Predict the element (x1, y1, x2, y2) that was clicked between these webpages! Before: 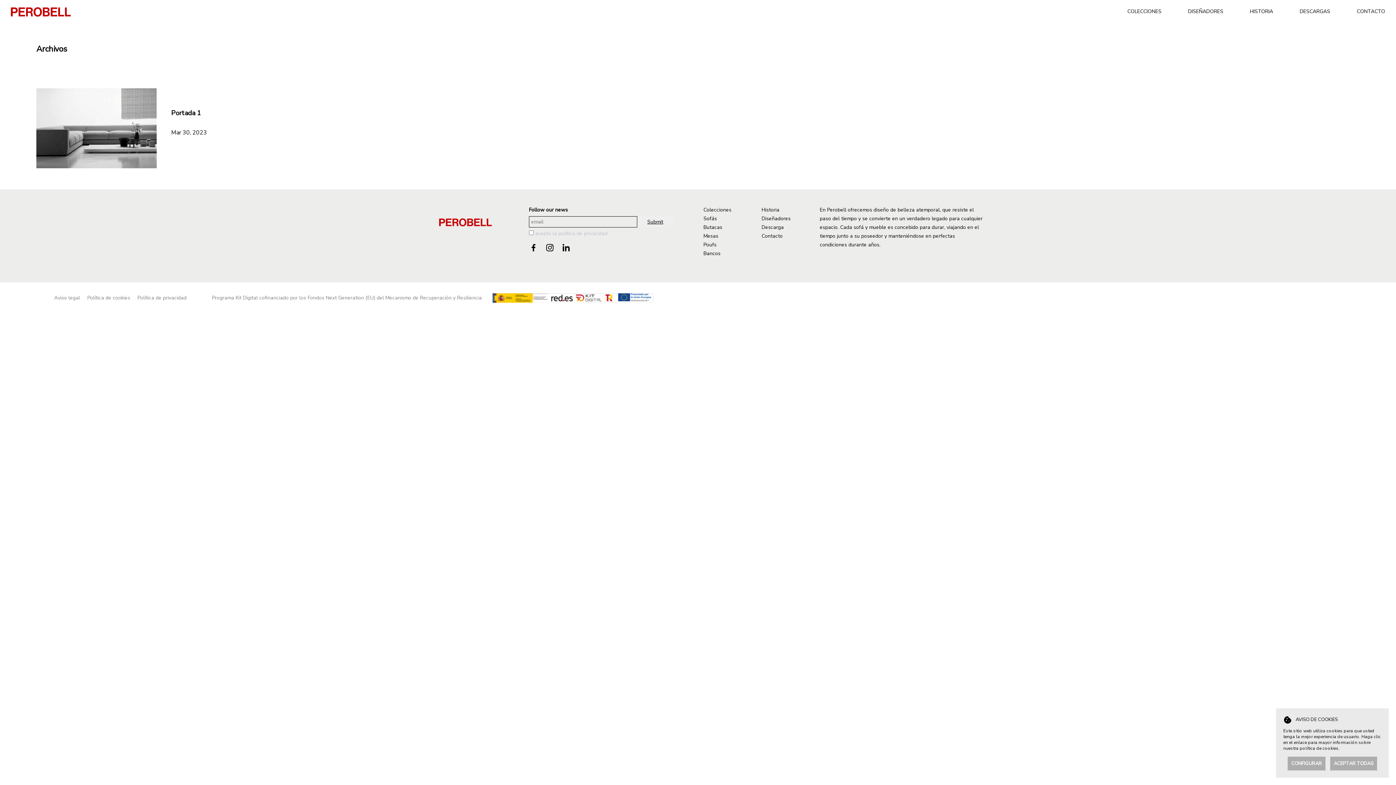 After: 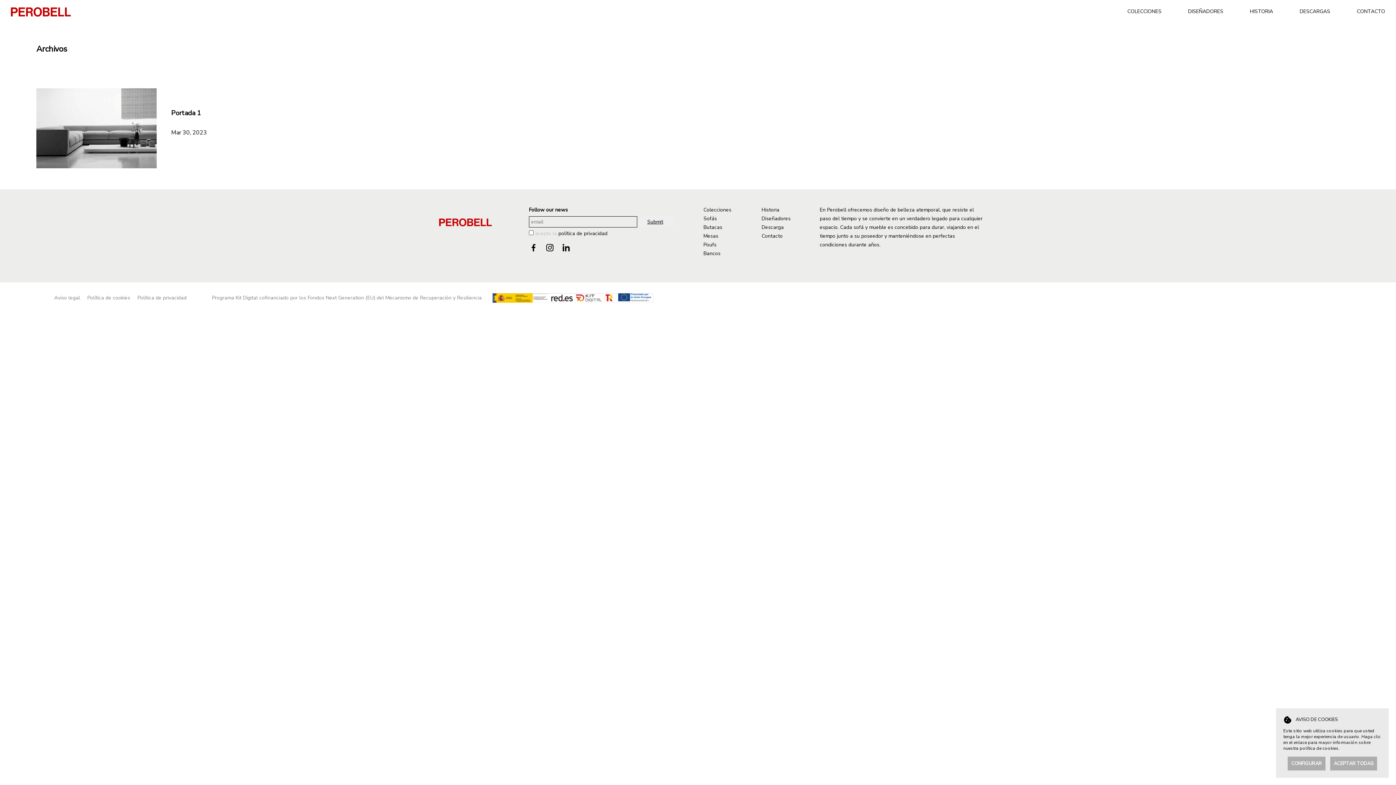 Action: bbox: (558, 230, 607, 236) label: política de privacidad